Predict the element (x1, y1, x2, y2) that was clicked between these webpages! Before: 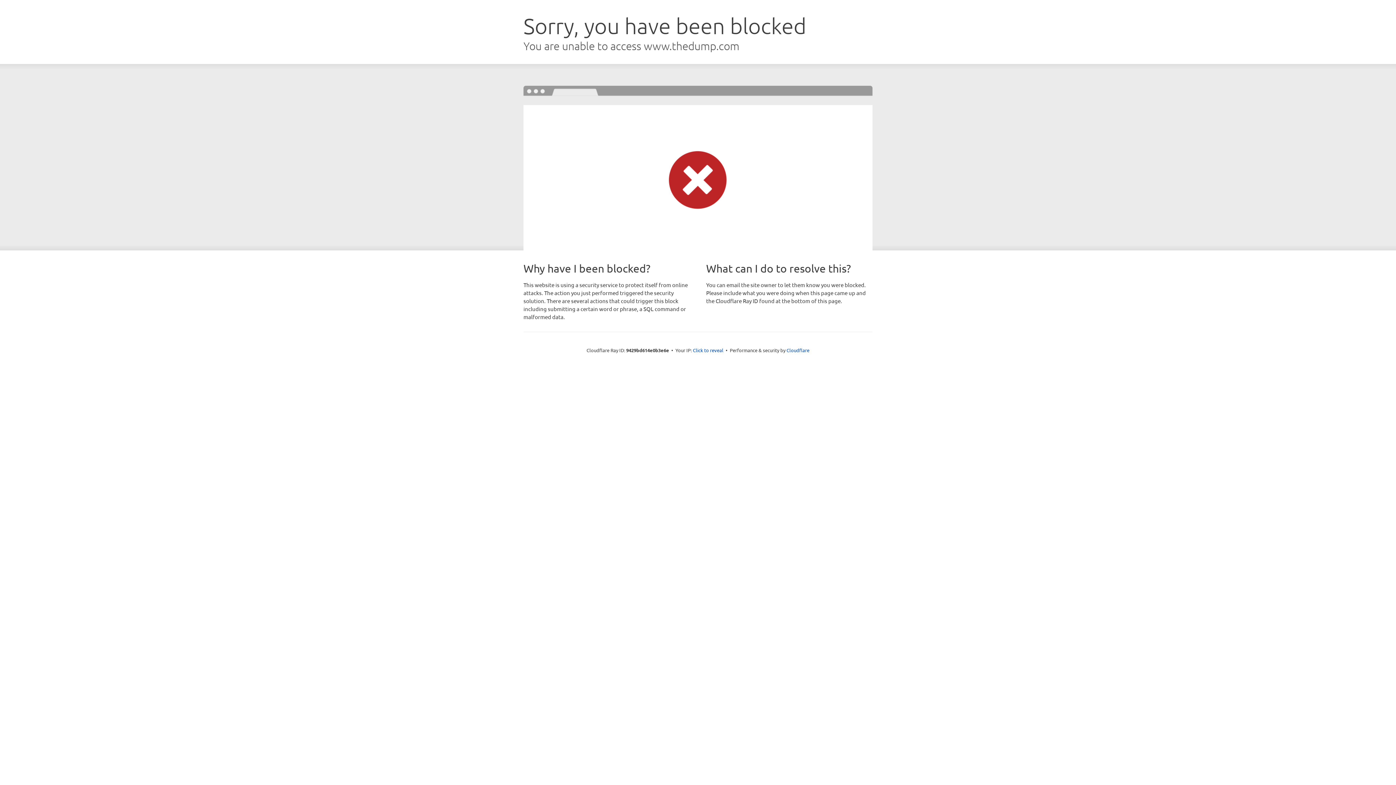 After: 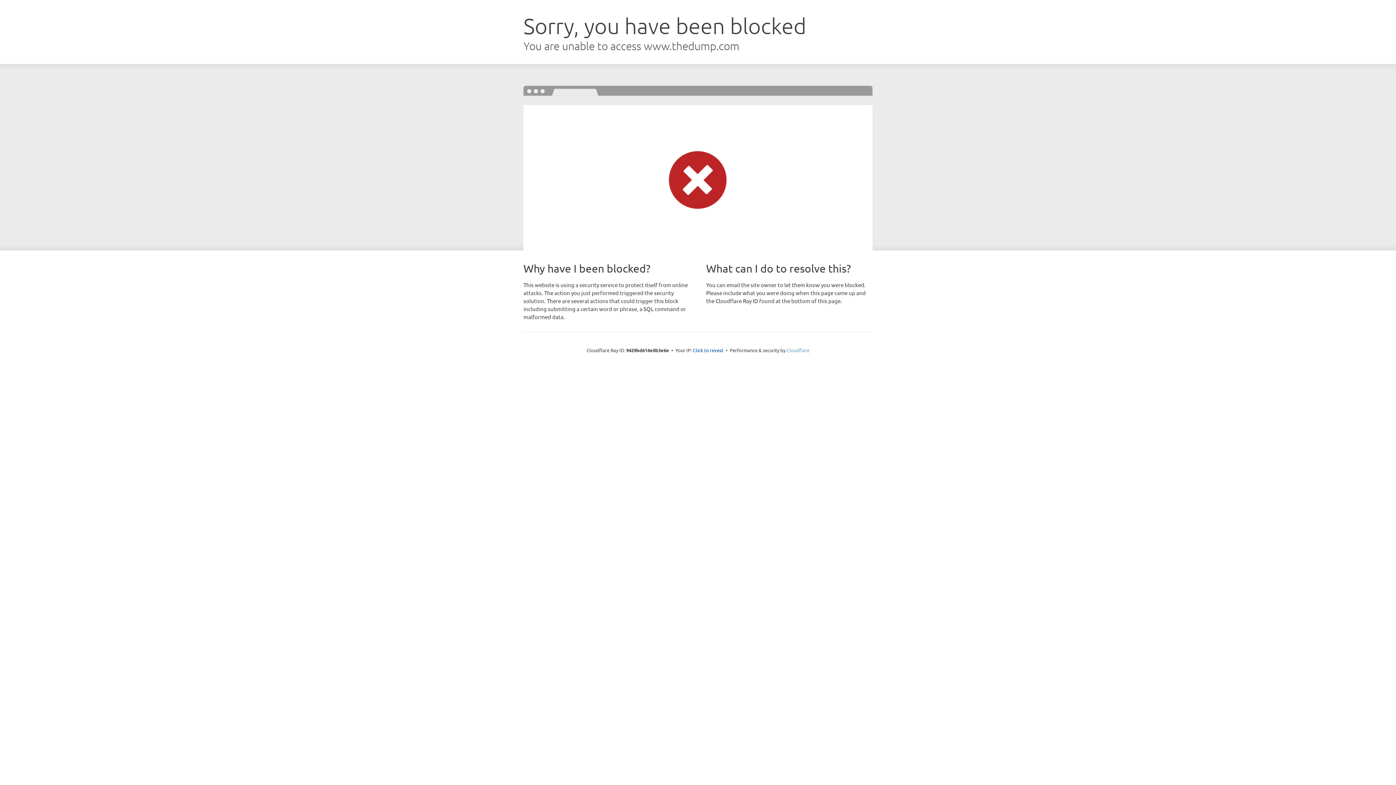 Action: bbox: (786, 347, 809, 353) label: Cloudflare